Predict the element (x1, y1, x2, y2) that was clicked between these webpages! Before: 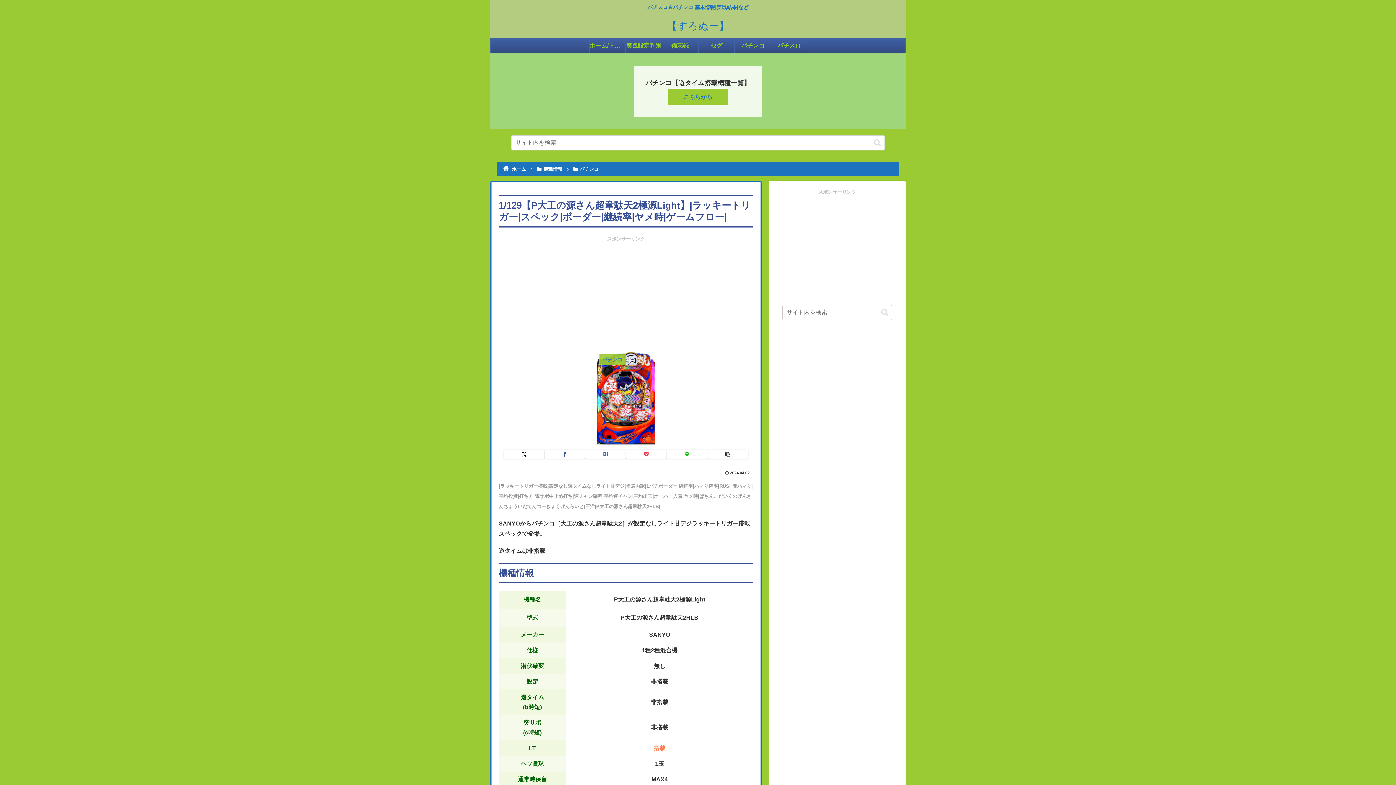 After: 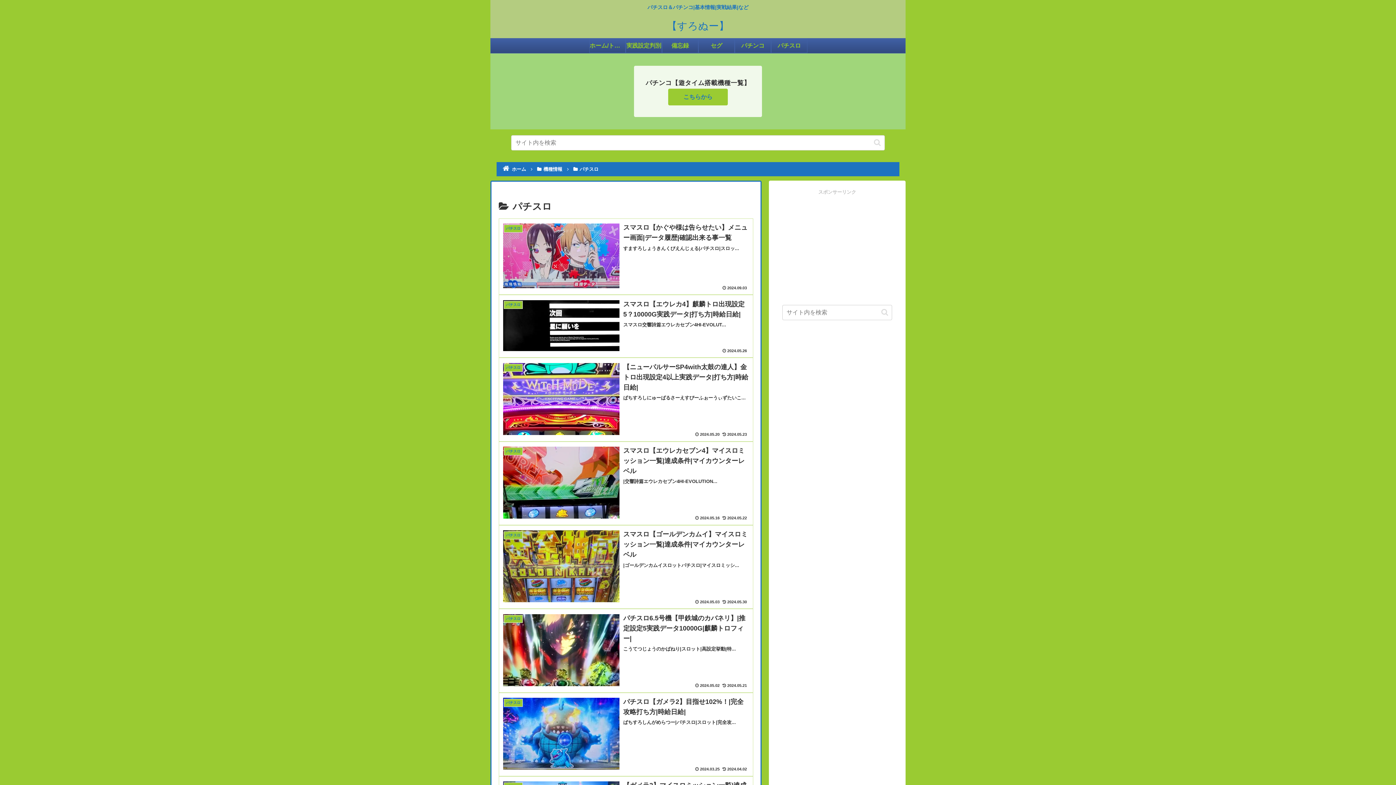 Action: bbox: (771, 38, 807, 52) label: パチスロ